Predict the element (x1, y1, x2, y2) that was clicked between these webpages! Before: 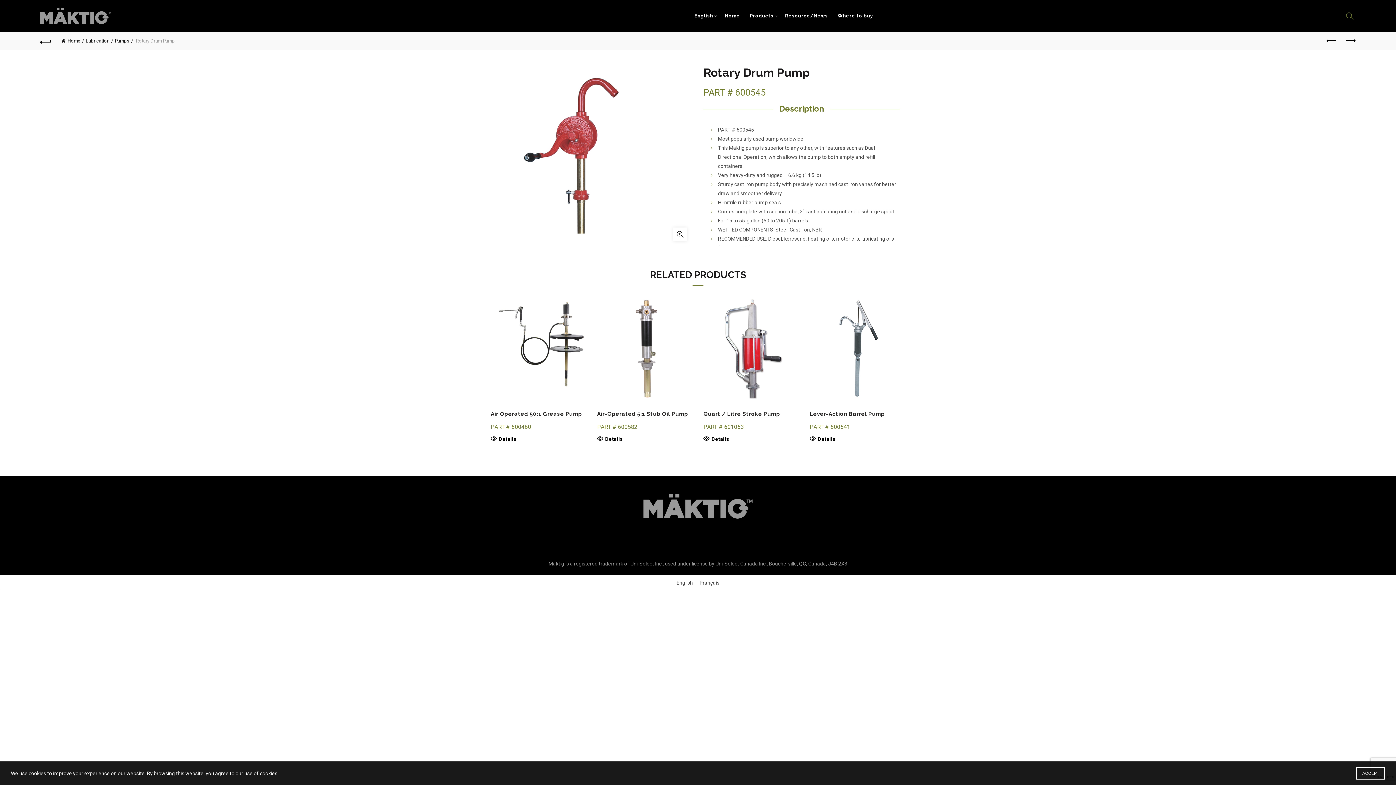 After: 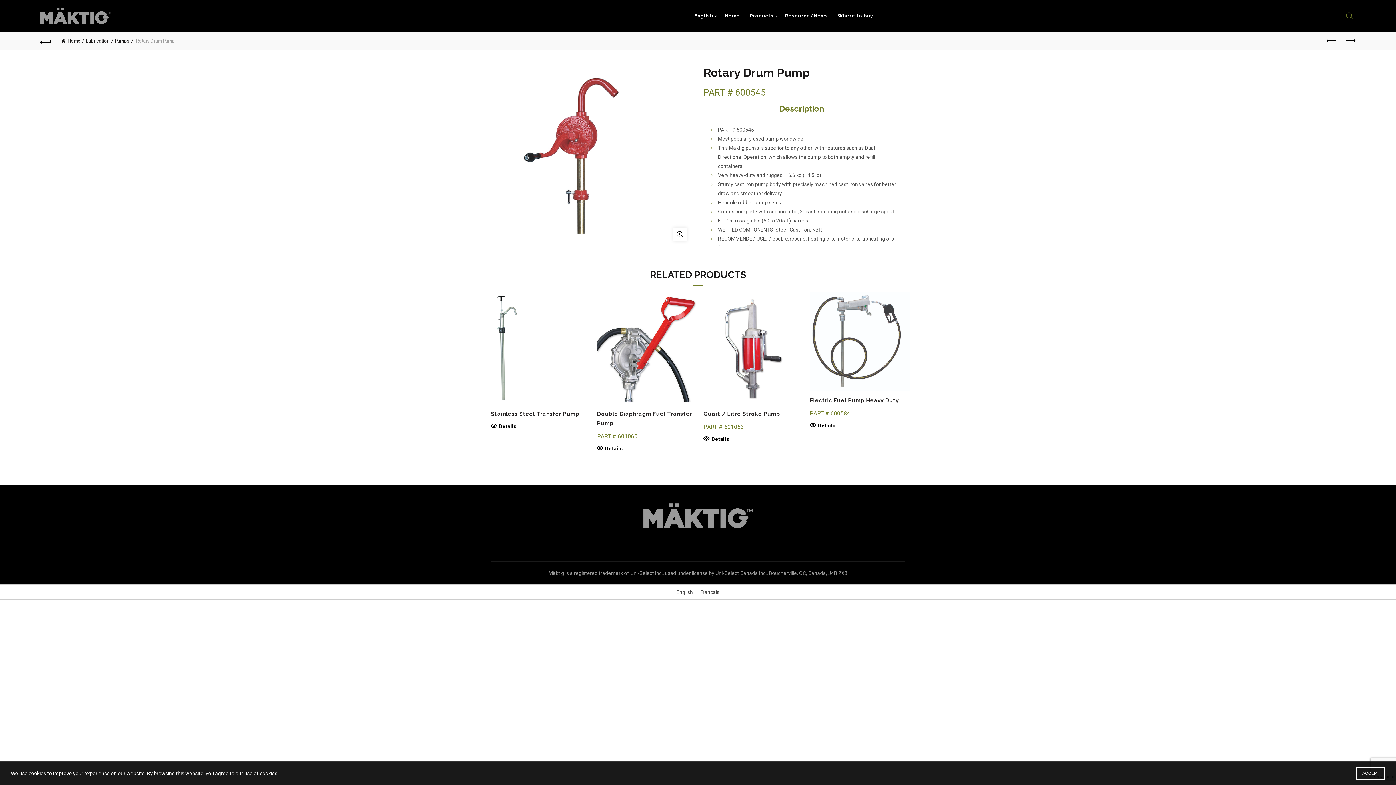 Action: label: English bbox: (673, 578, 696, 587)